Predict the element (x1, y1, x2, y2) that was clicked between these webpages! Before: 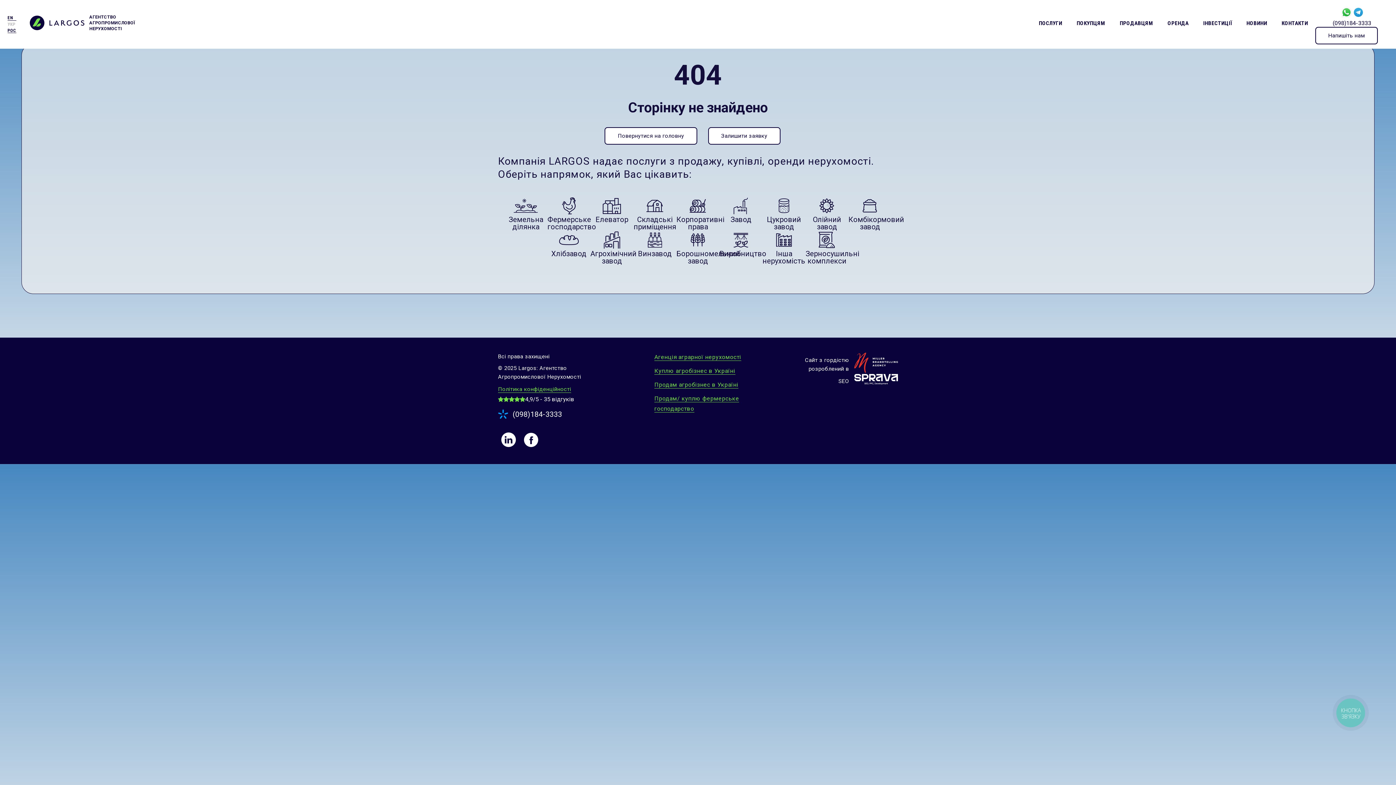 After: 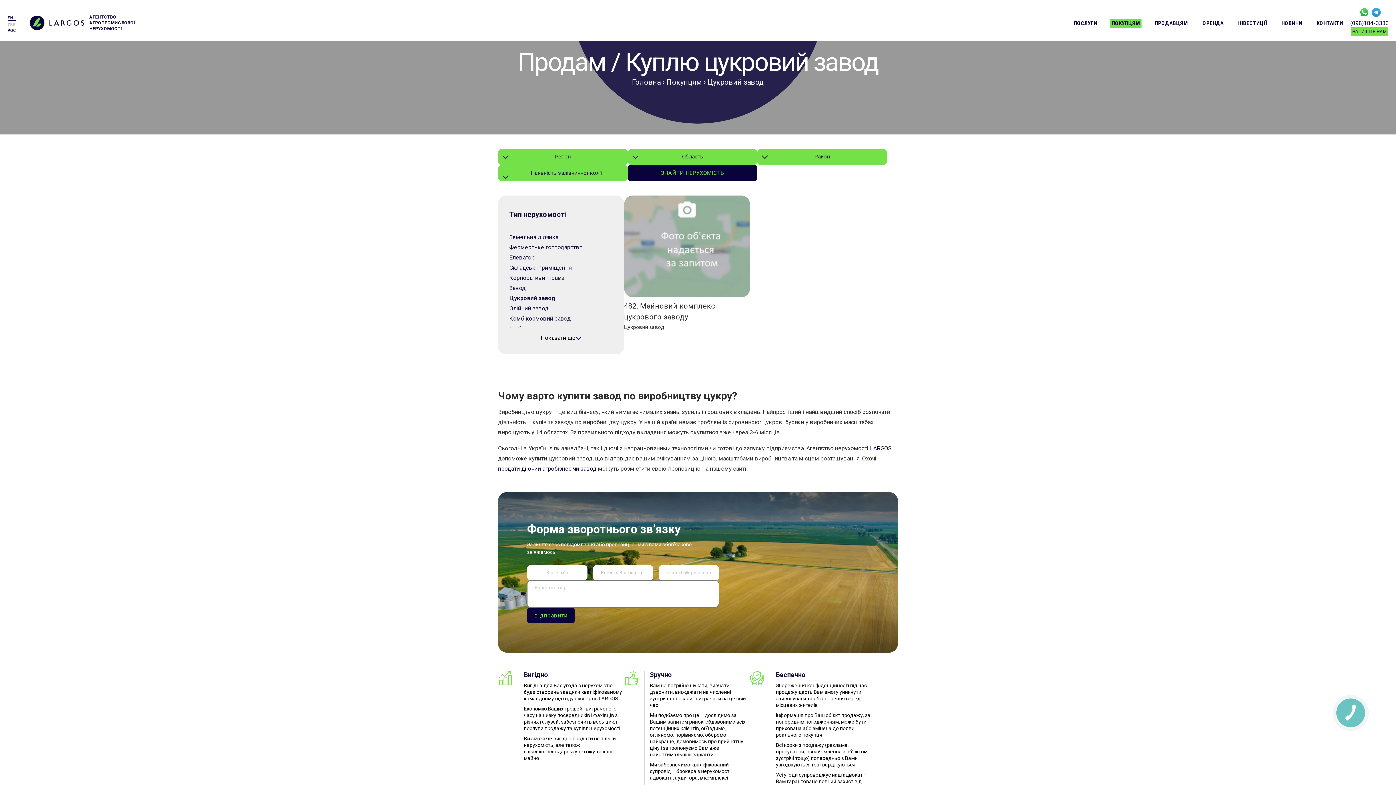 Action: label: Цукровий завод bbox: (762, 196, 805, 230)